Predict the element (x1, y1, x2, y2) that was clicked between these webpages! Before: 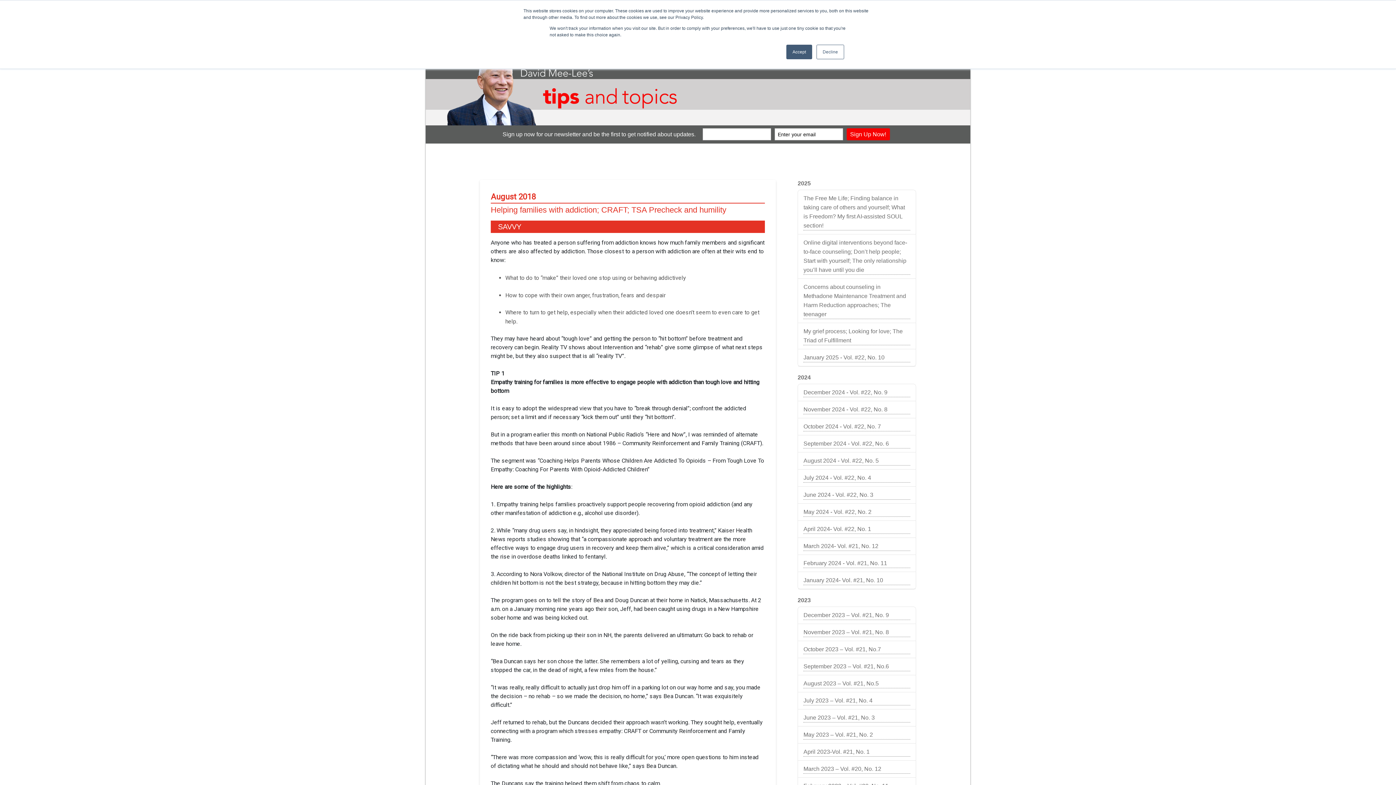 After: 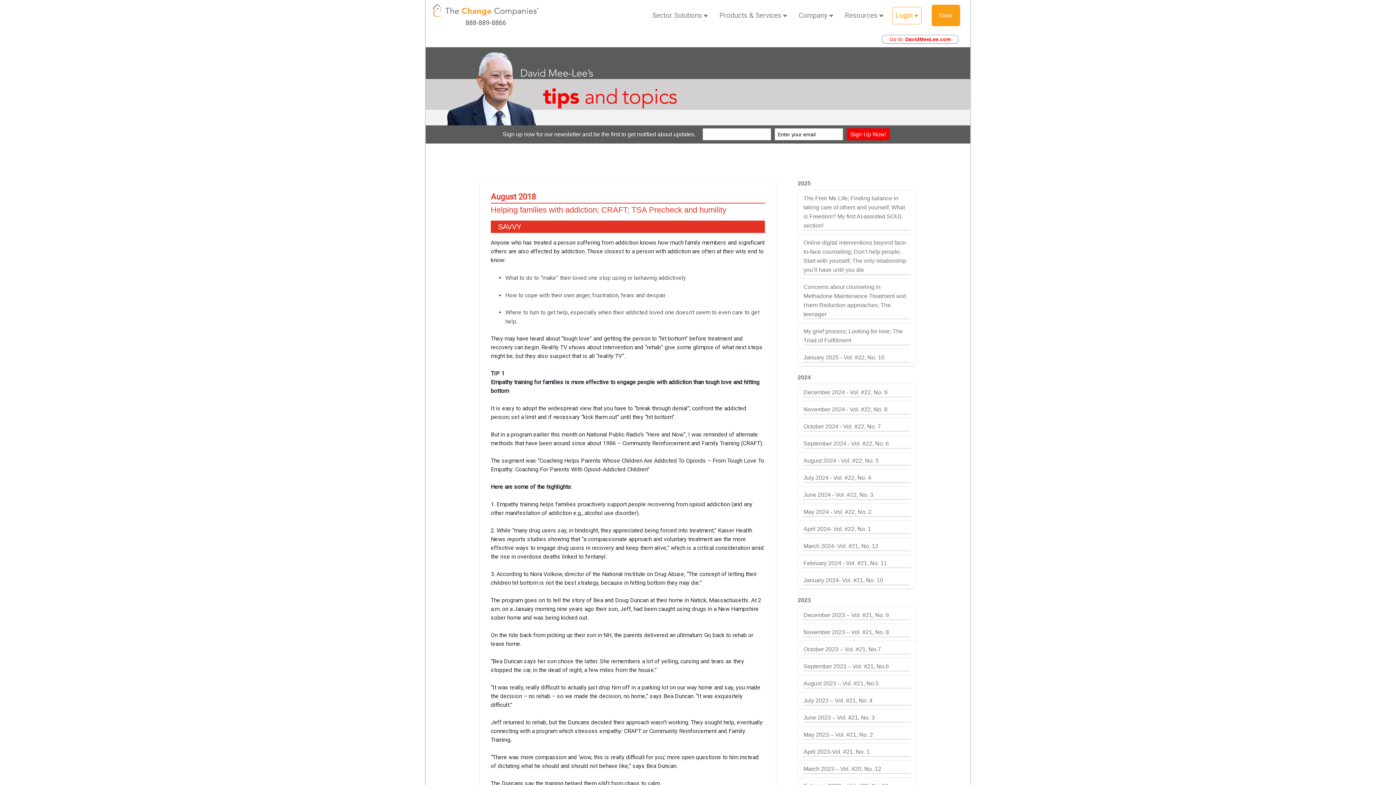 Action: bbox: (816, 44, 844, 59) label: Decline